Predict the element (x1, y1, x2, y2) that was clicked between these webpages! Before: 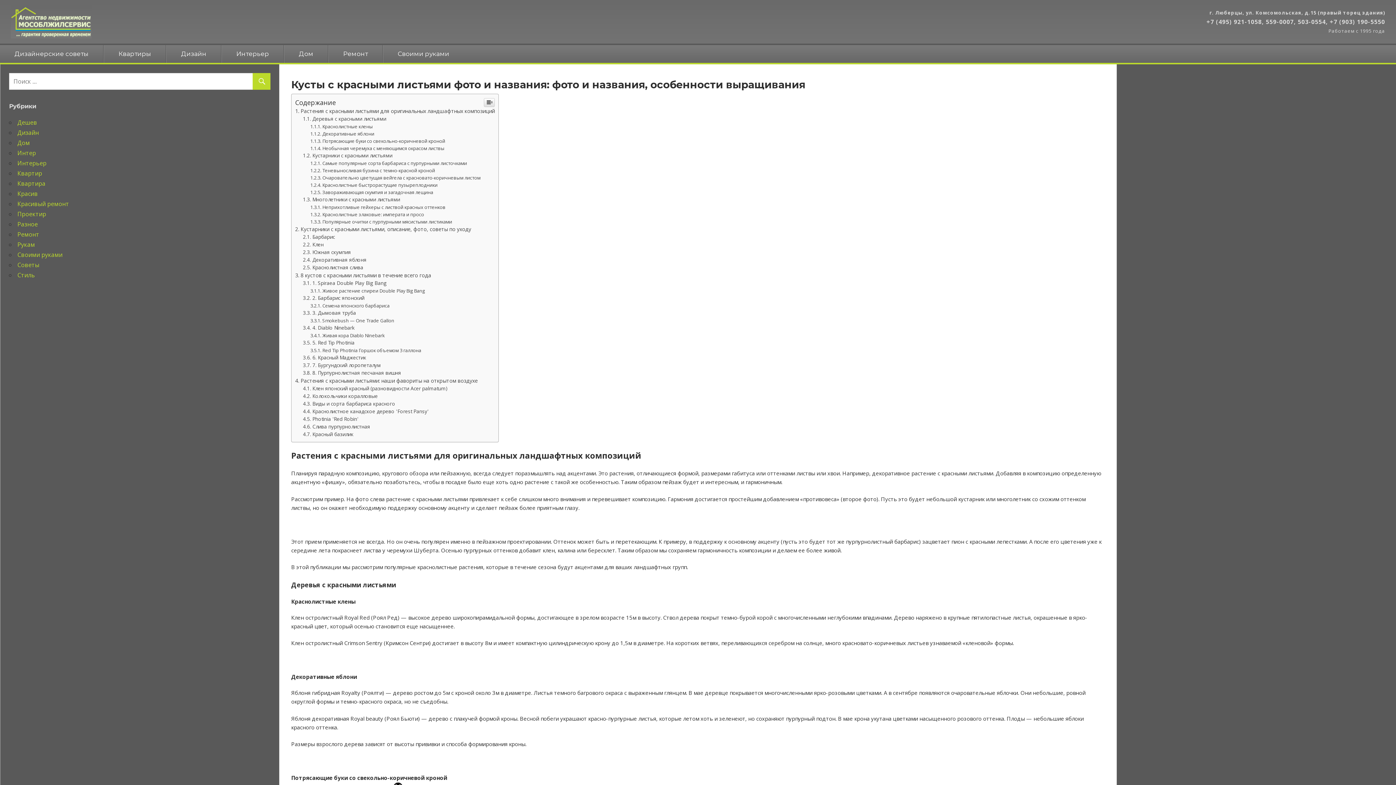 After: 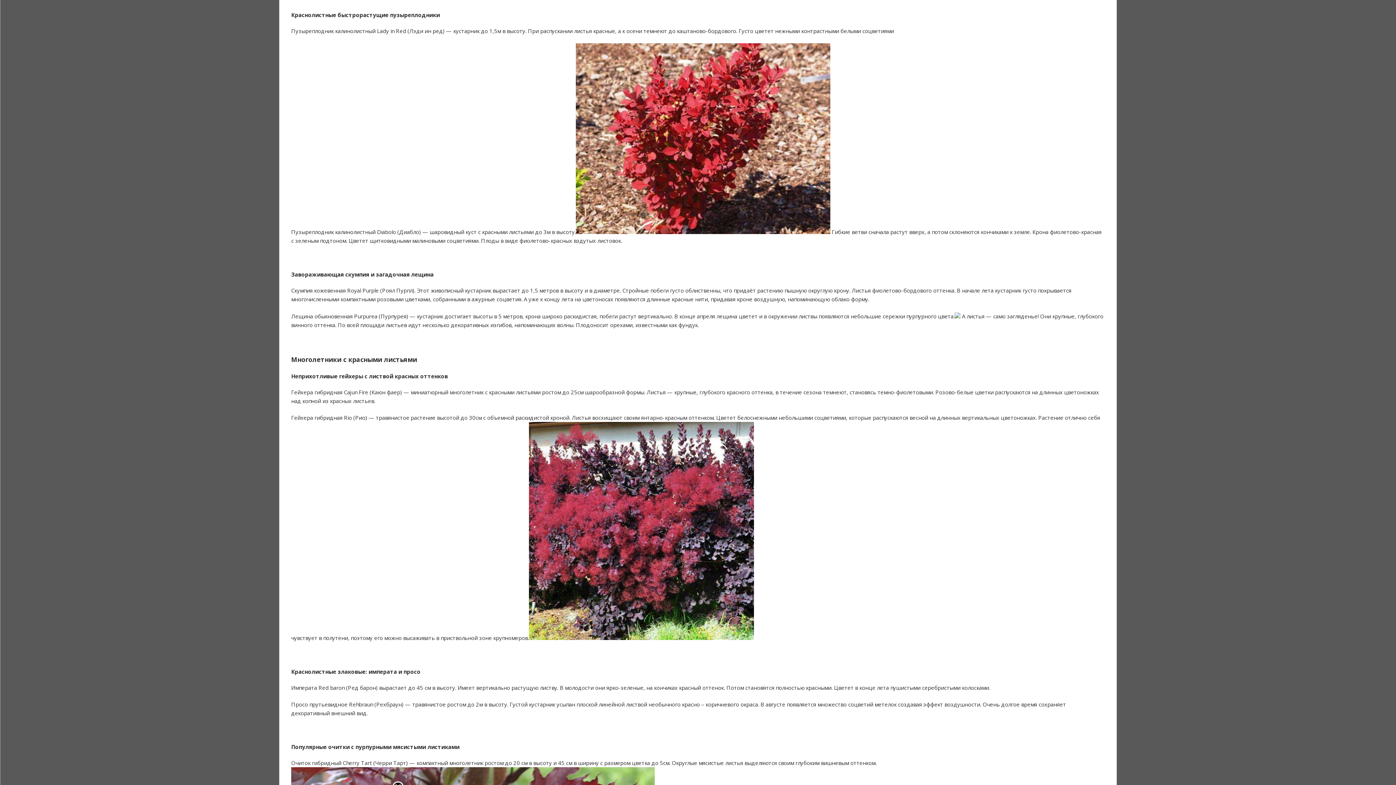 Action: bbox: (310, 330, 437, 336) label: Краснолистные быстрорастущие пузыреплодники